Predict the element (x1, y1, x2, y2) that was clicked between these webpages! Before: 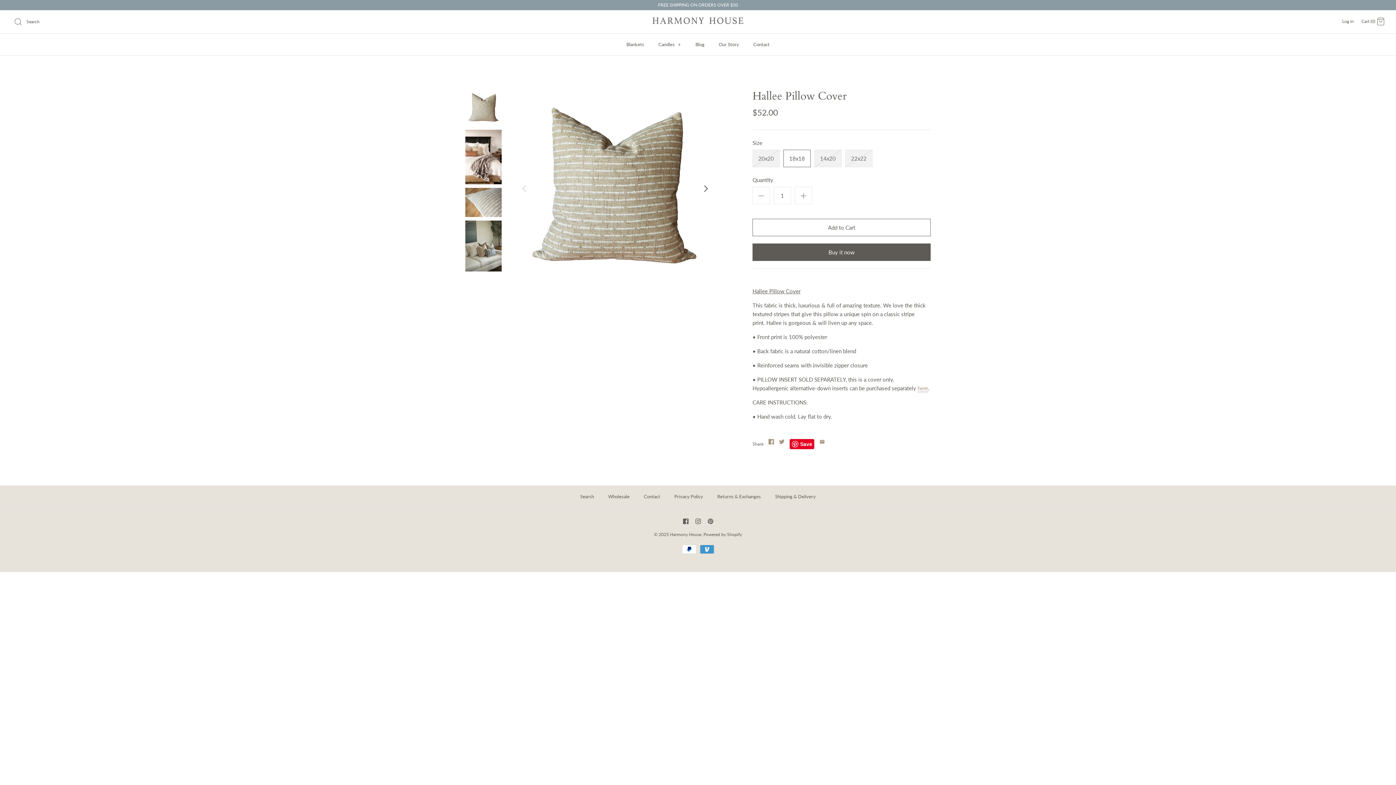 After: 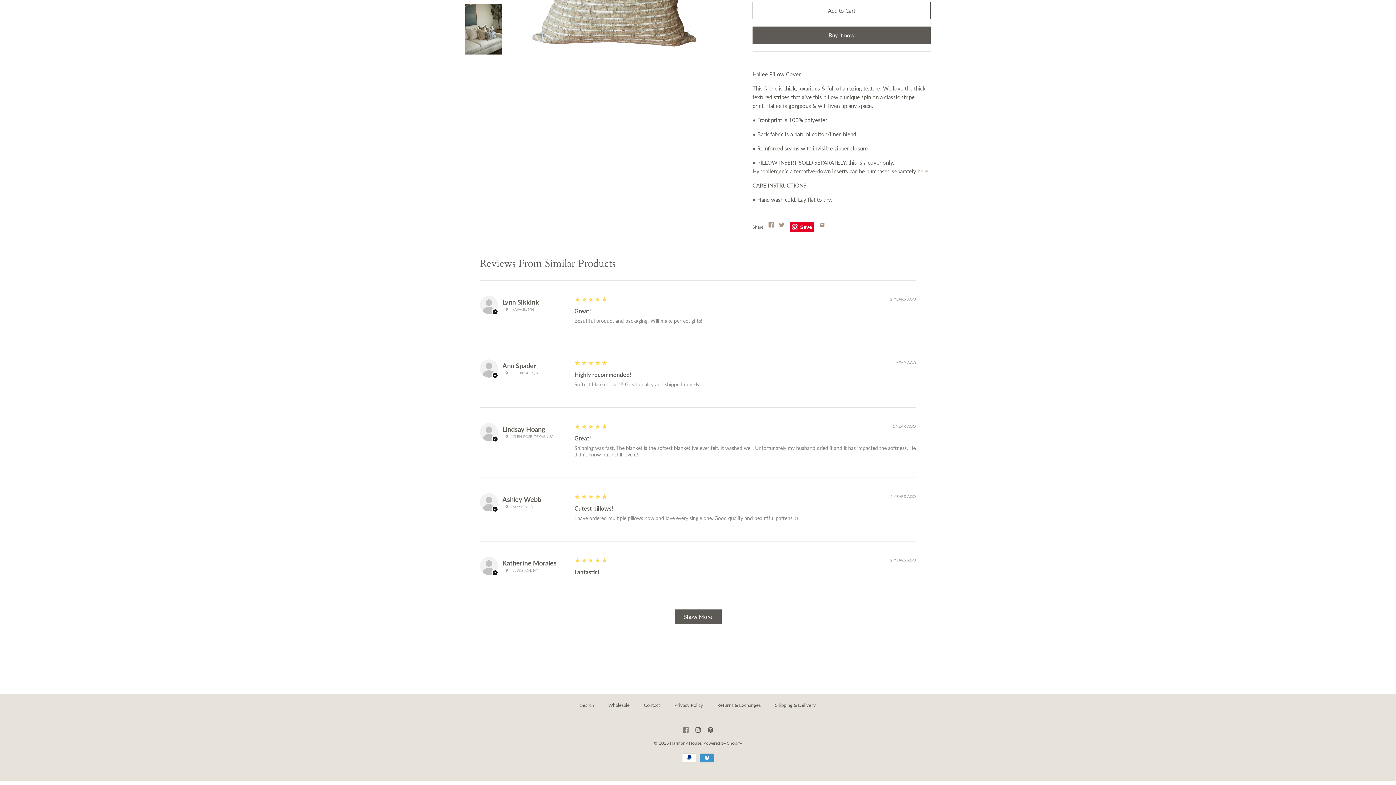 Action: bbox: (683, 518, 688, 524)